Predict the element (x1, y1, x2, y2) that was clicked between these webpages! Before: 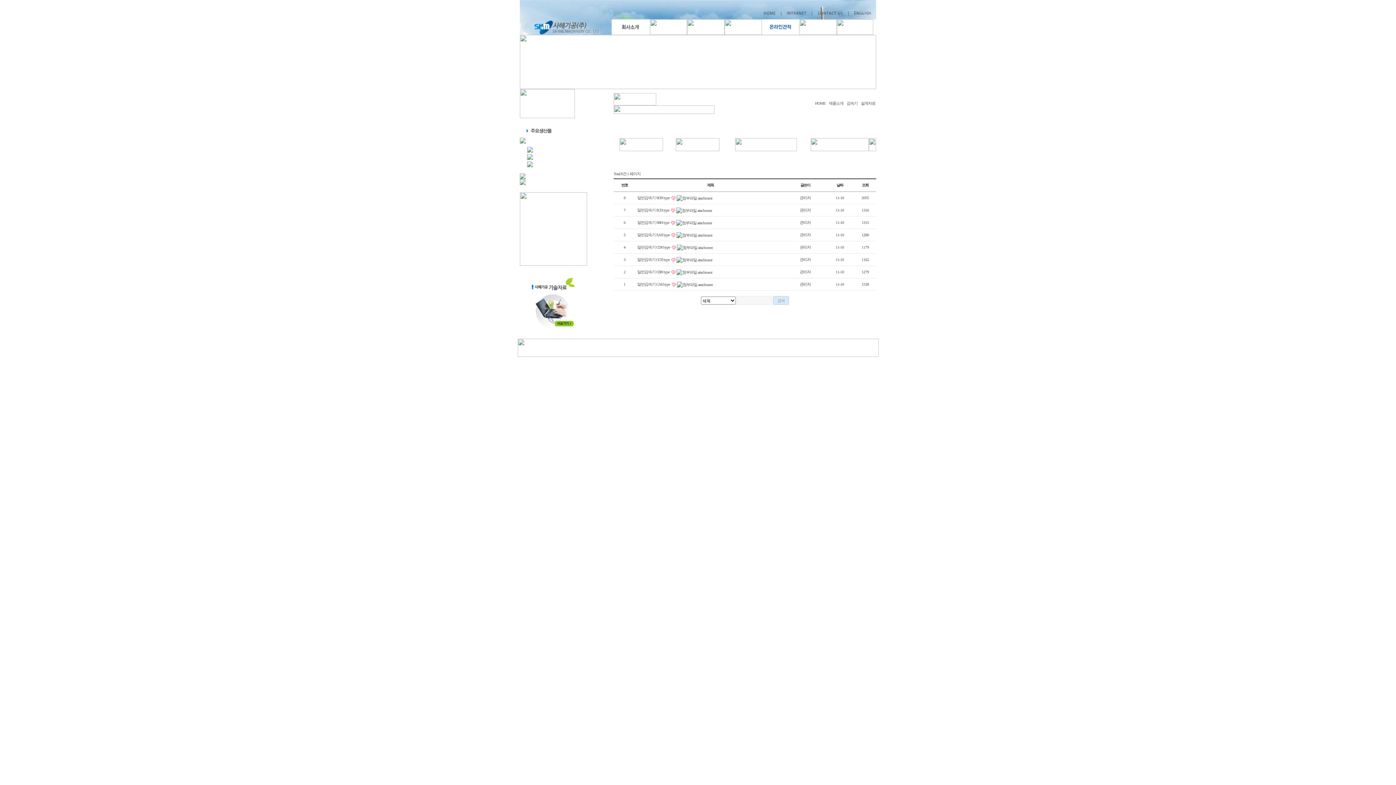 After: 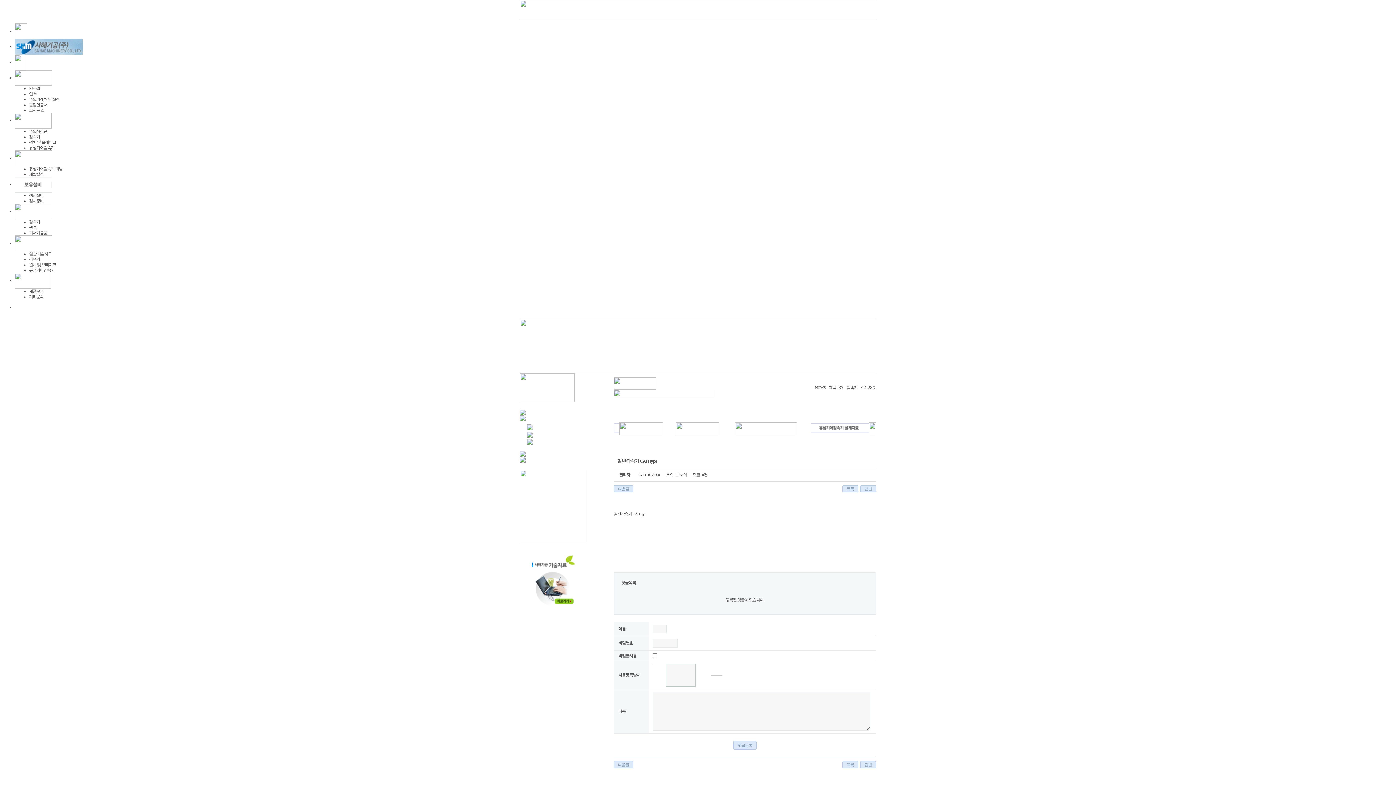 Action: label: 일반감속기 CAH type  bbox: (637, 282, 670, 286)